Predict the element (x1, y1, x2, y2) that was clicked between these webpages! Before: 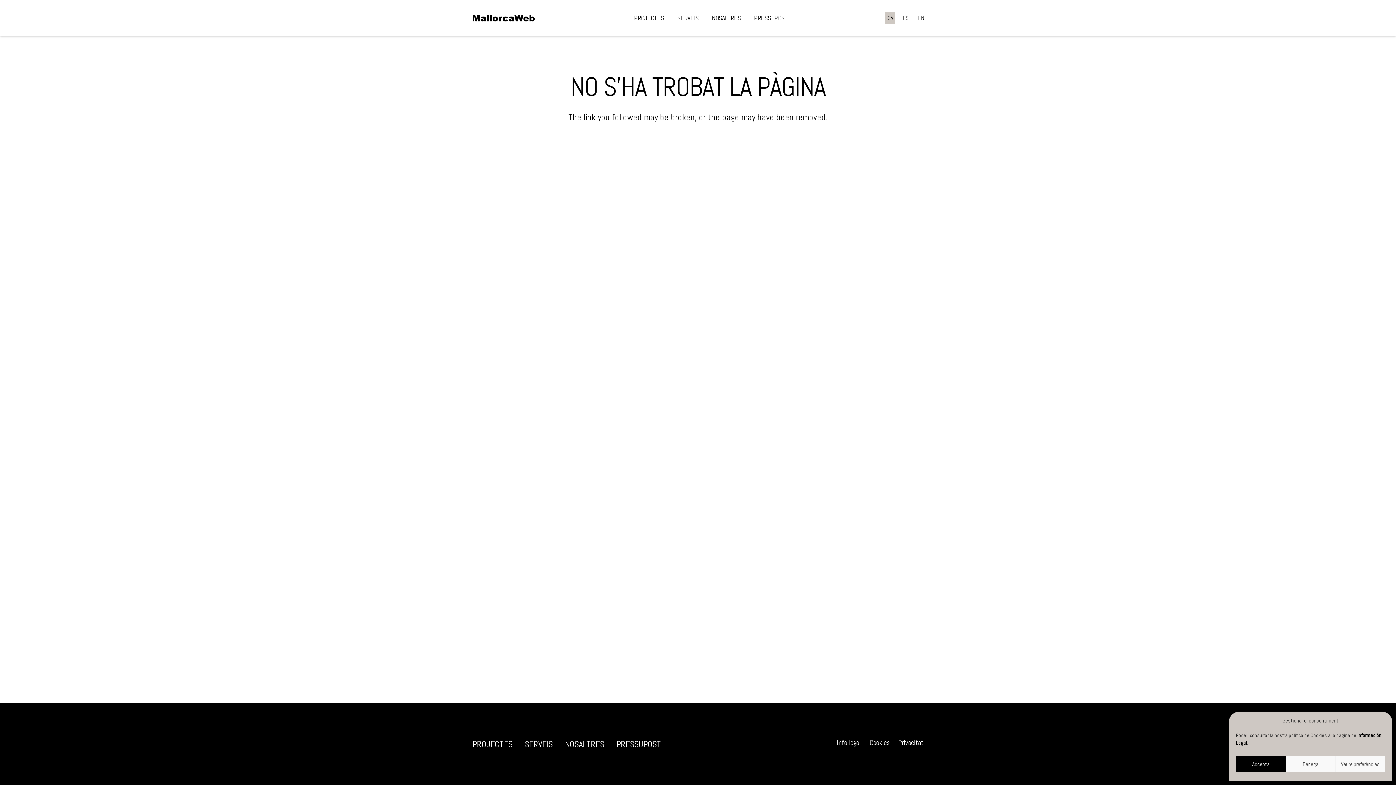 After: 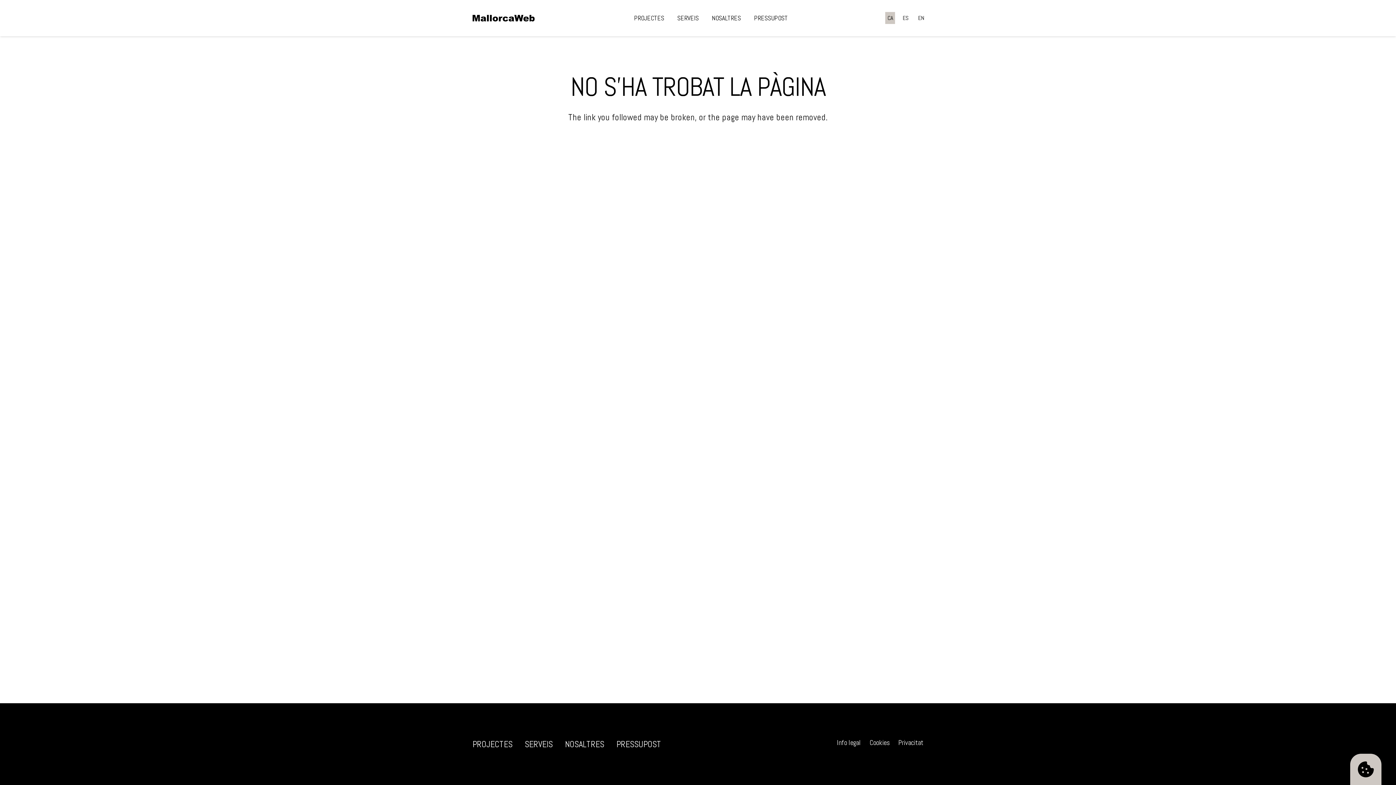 Action: bbox: (1286, 756, 1335, 772) label: Denega